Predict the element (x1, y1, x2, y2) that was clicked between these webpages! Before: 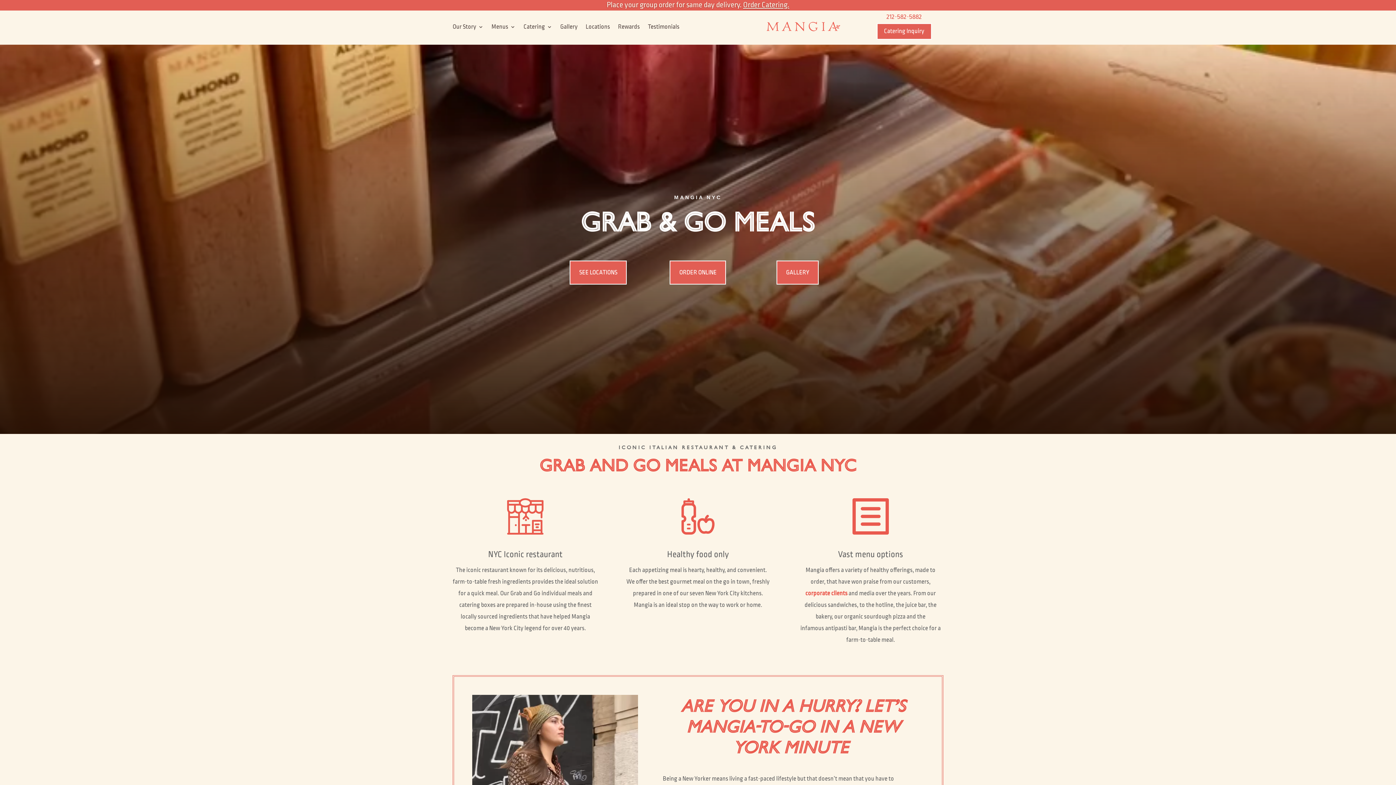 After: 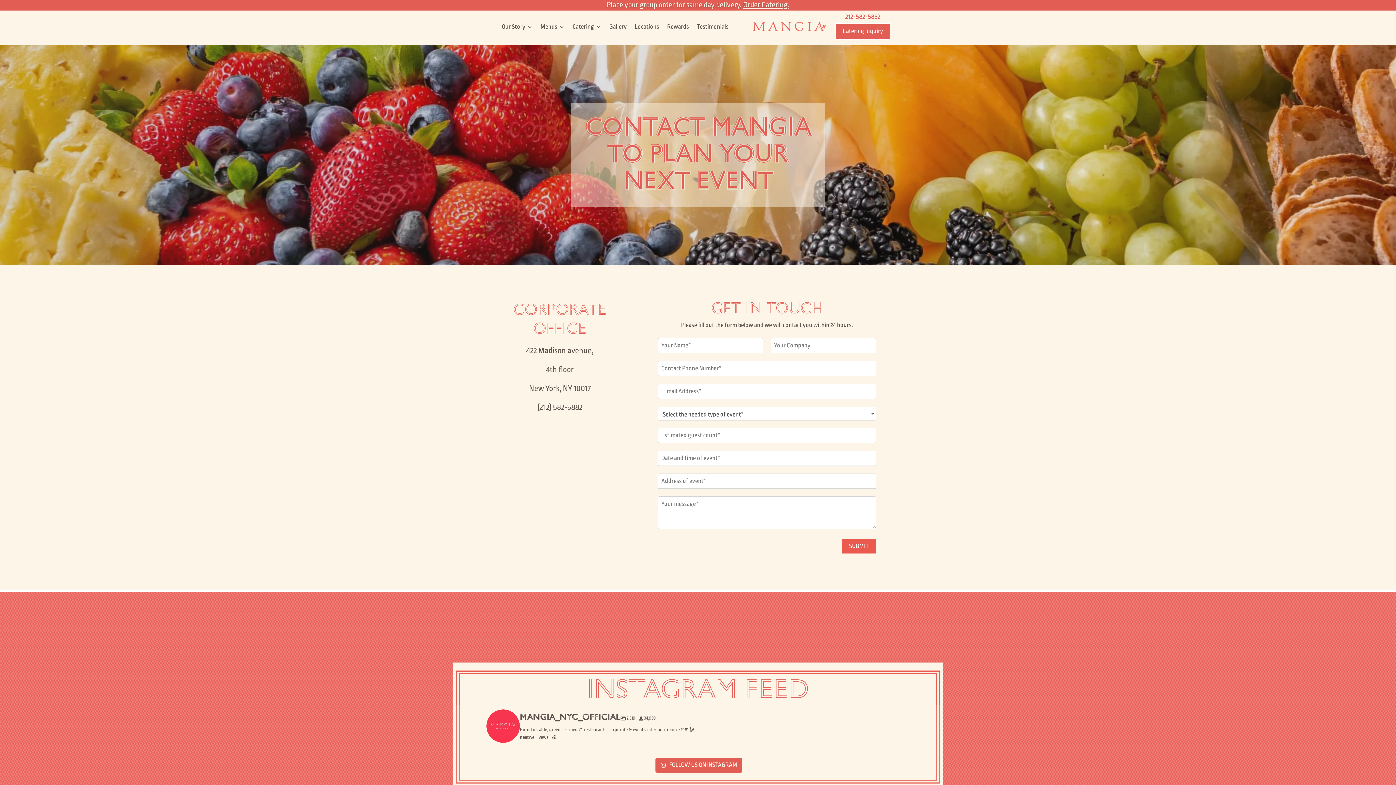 Action: label: Catering Inquiry bbox: (876, 23, 931, 39)